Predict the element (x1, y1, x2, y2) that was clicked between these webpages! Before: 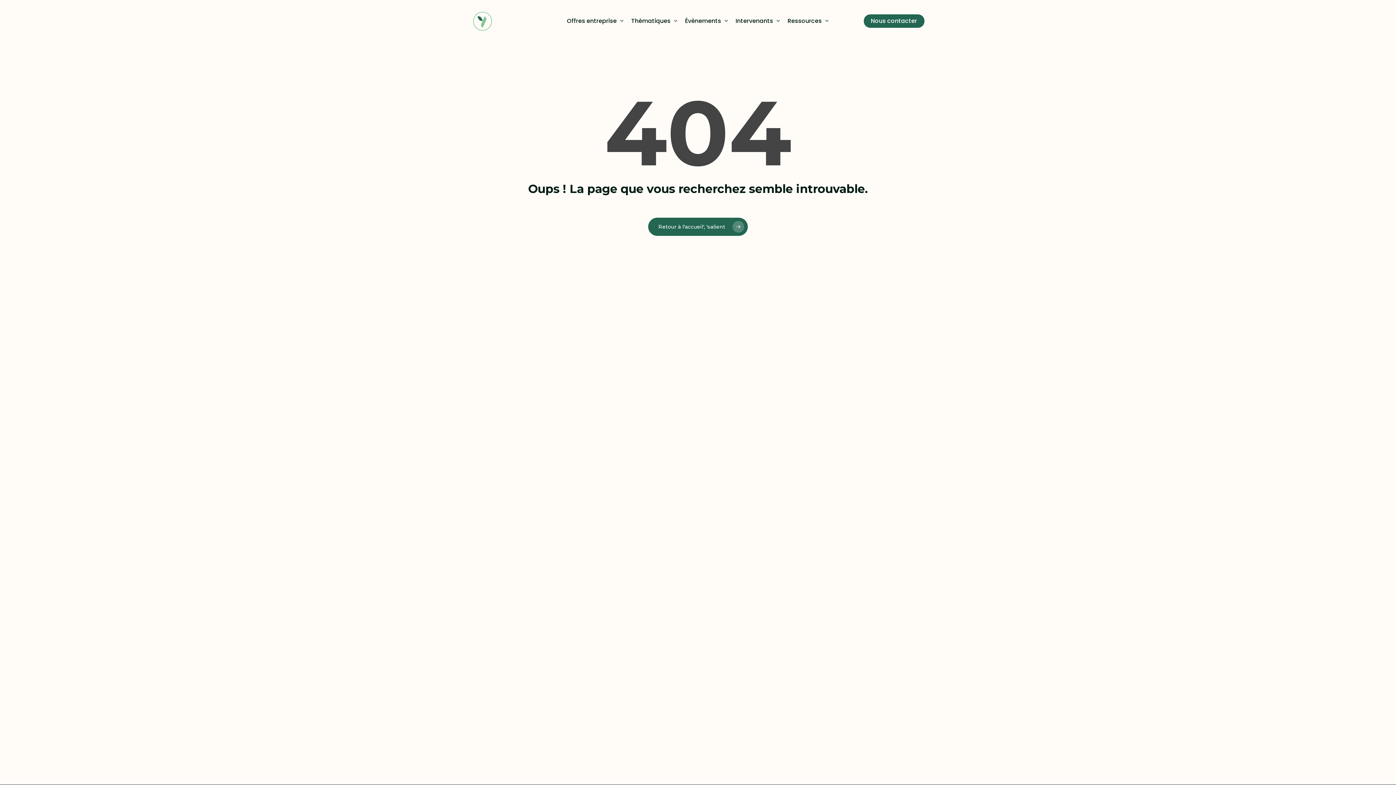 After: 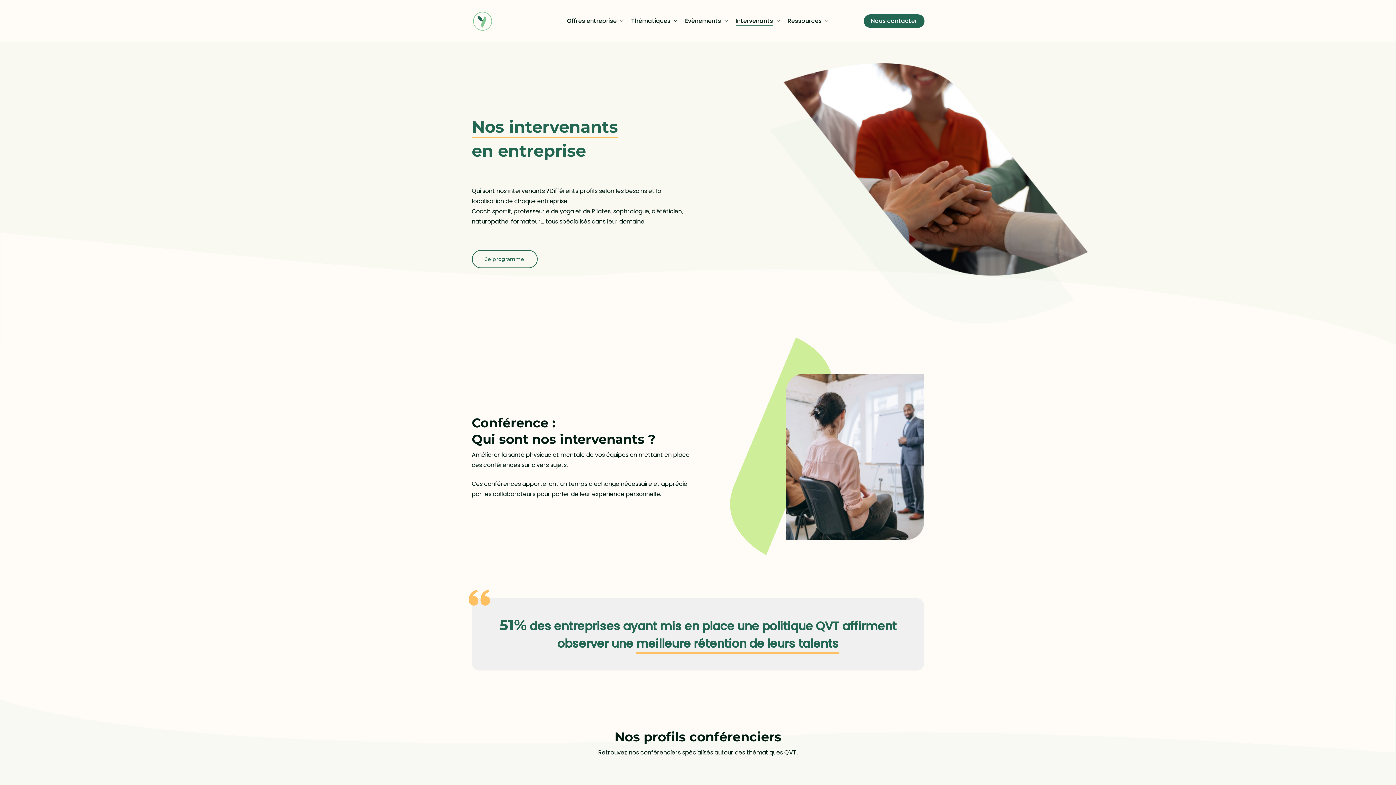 Action: bbox: (735, 17, 780, 25) label: Intervenants